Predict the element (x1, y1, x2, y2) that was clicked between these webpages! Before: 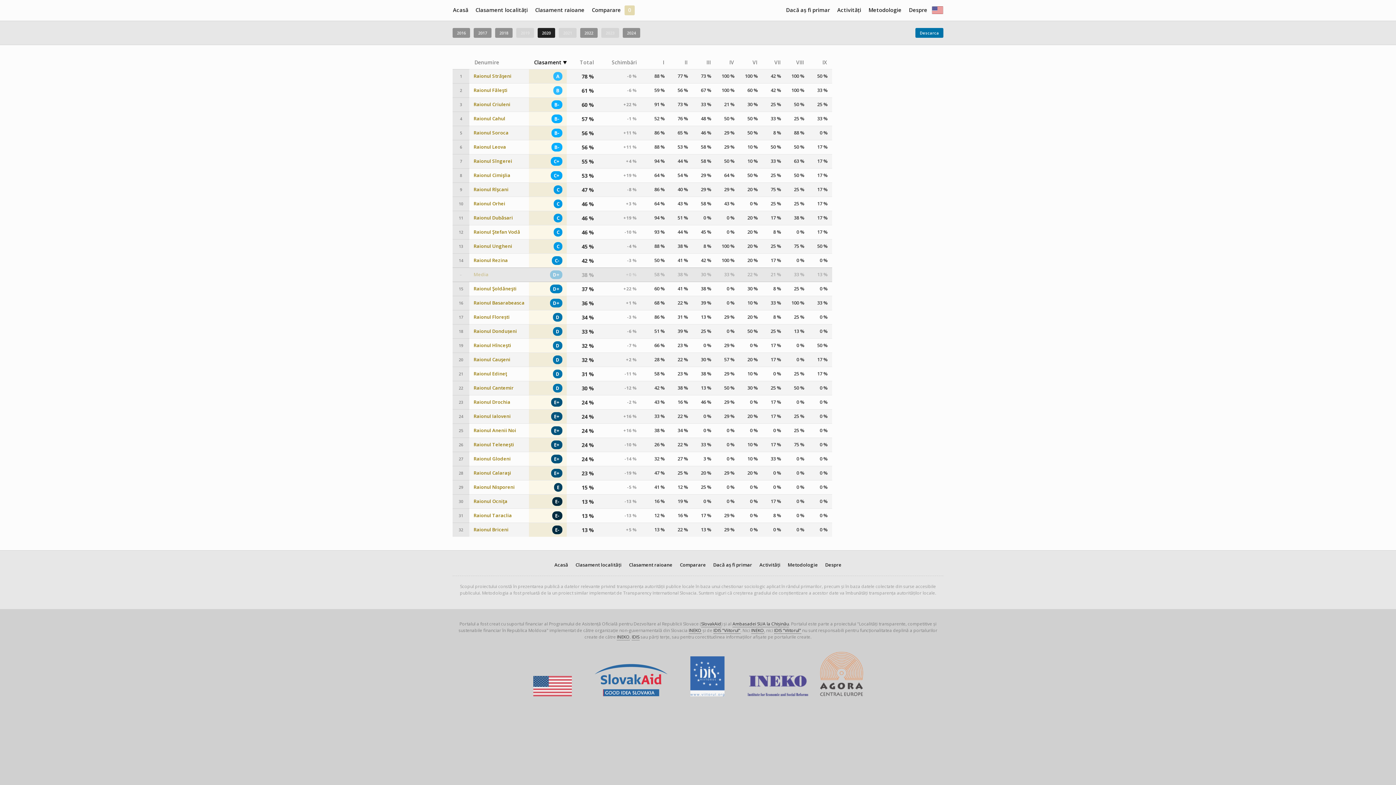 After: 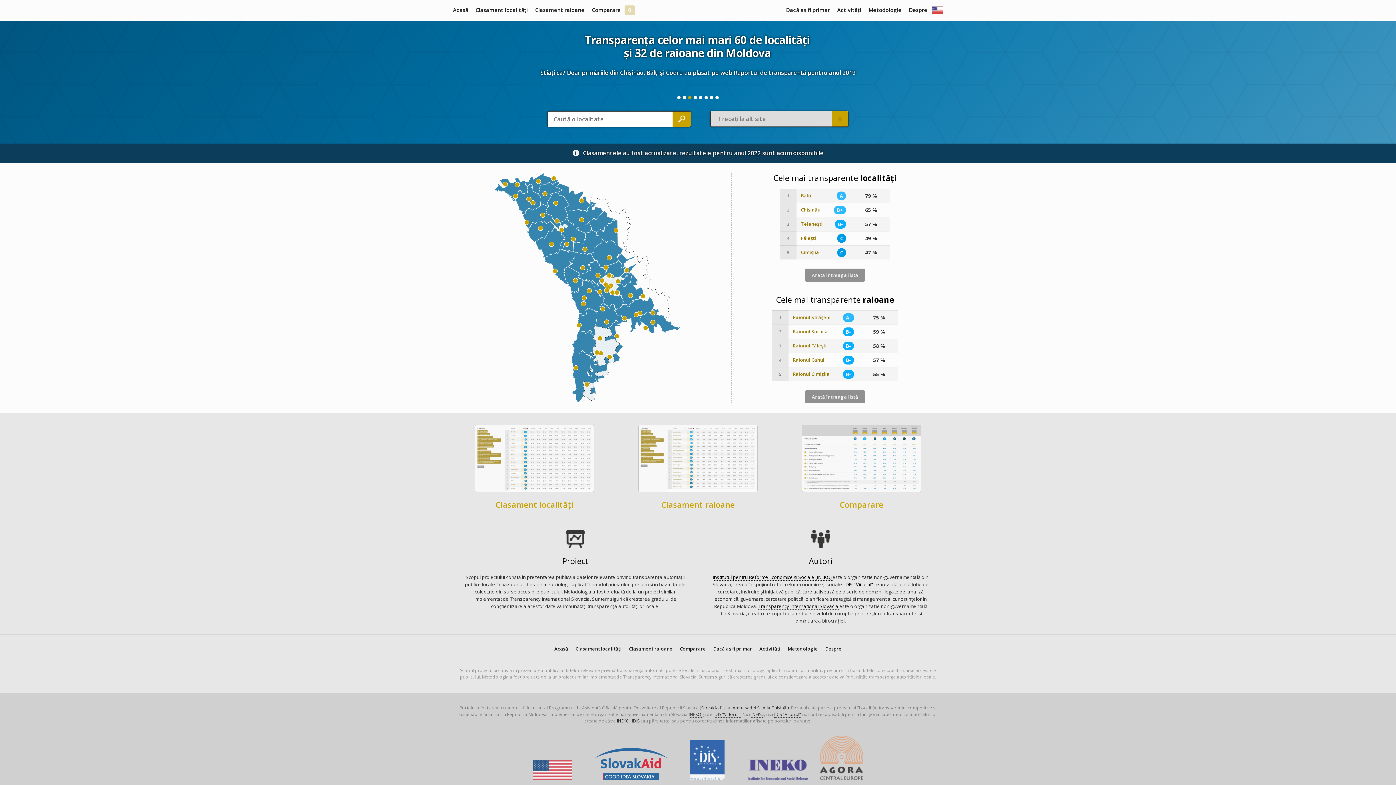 Action: label: Acasă bbox: (449, 5, 472, 15)